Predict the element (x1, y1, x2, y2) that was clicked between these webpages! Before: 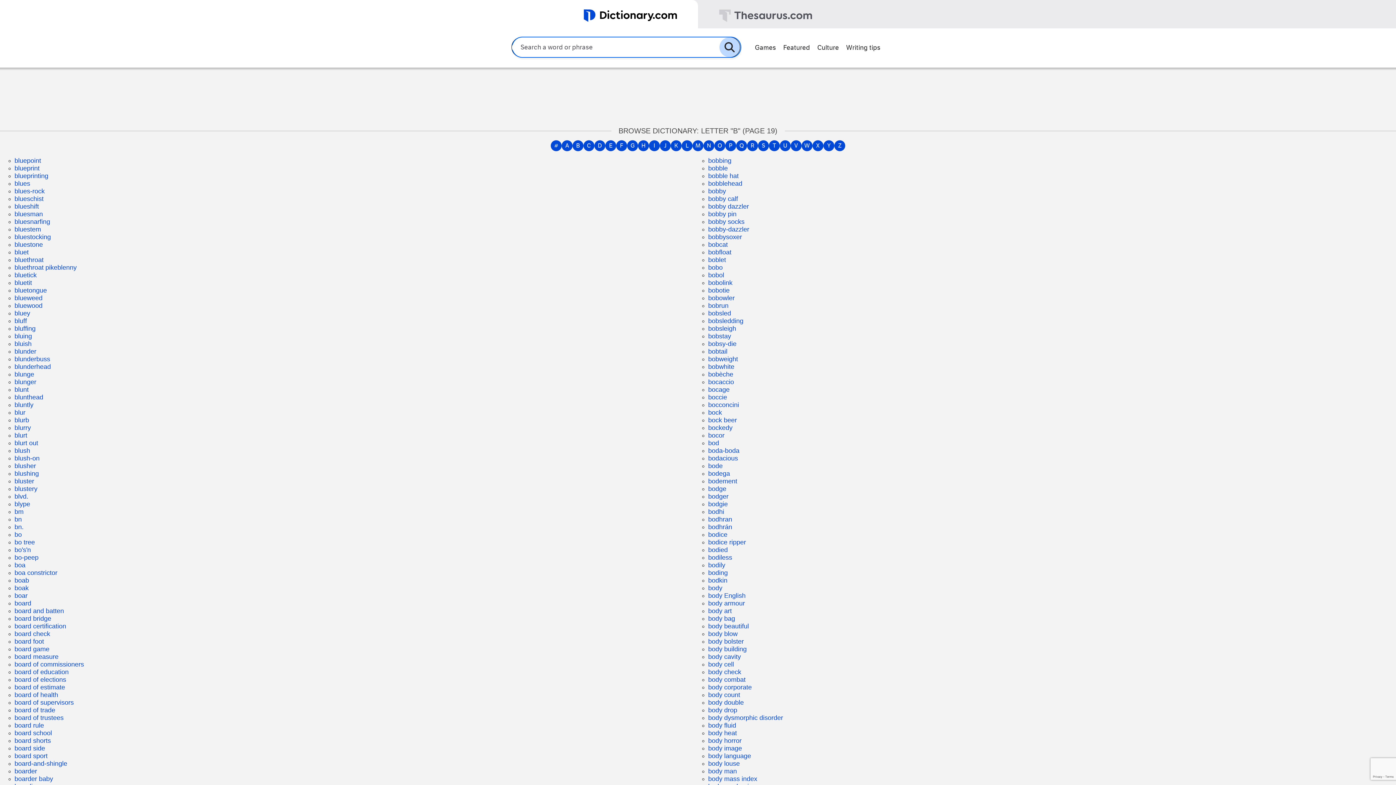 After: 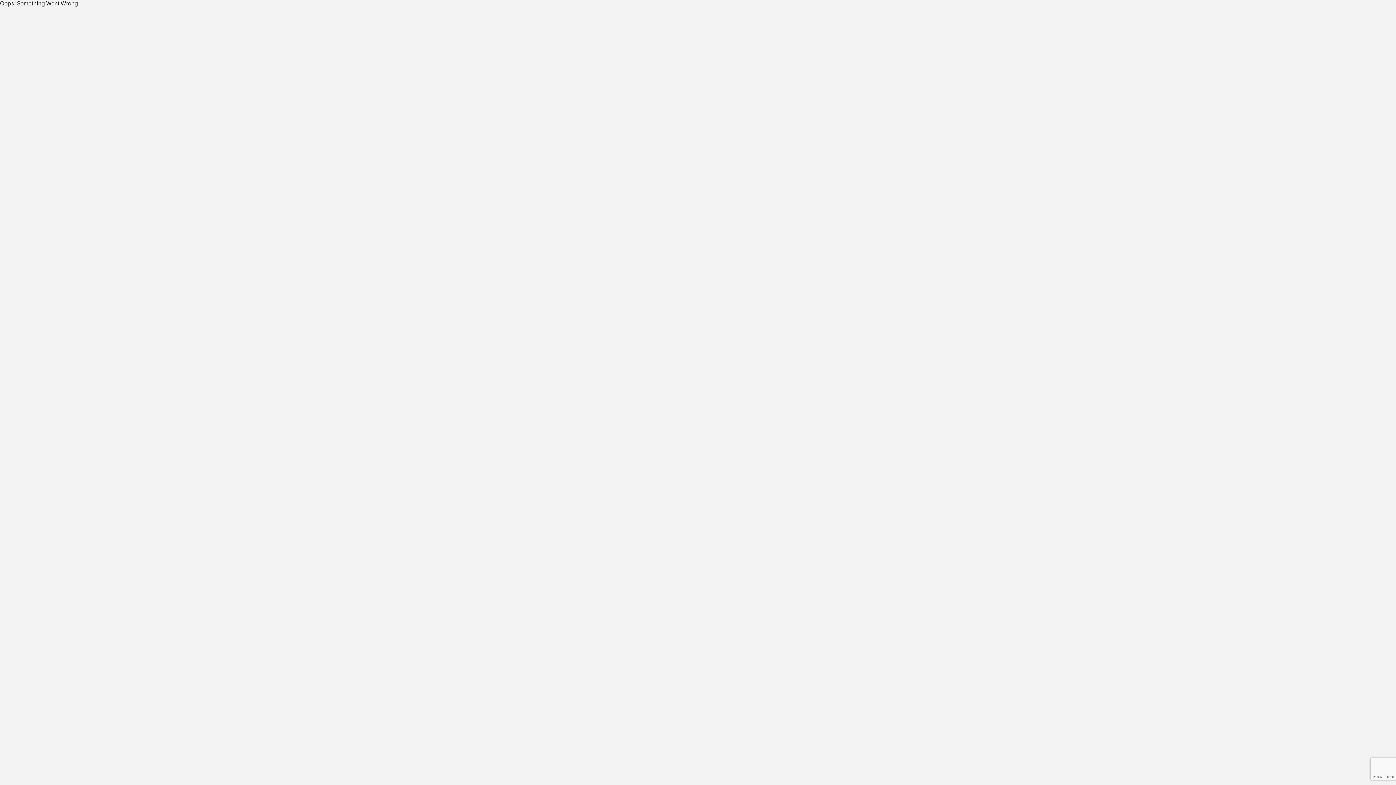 Action: bbox: (14, 729, 52, 737) label: board school